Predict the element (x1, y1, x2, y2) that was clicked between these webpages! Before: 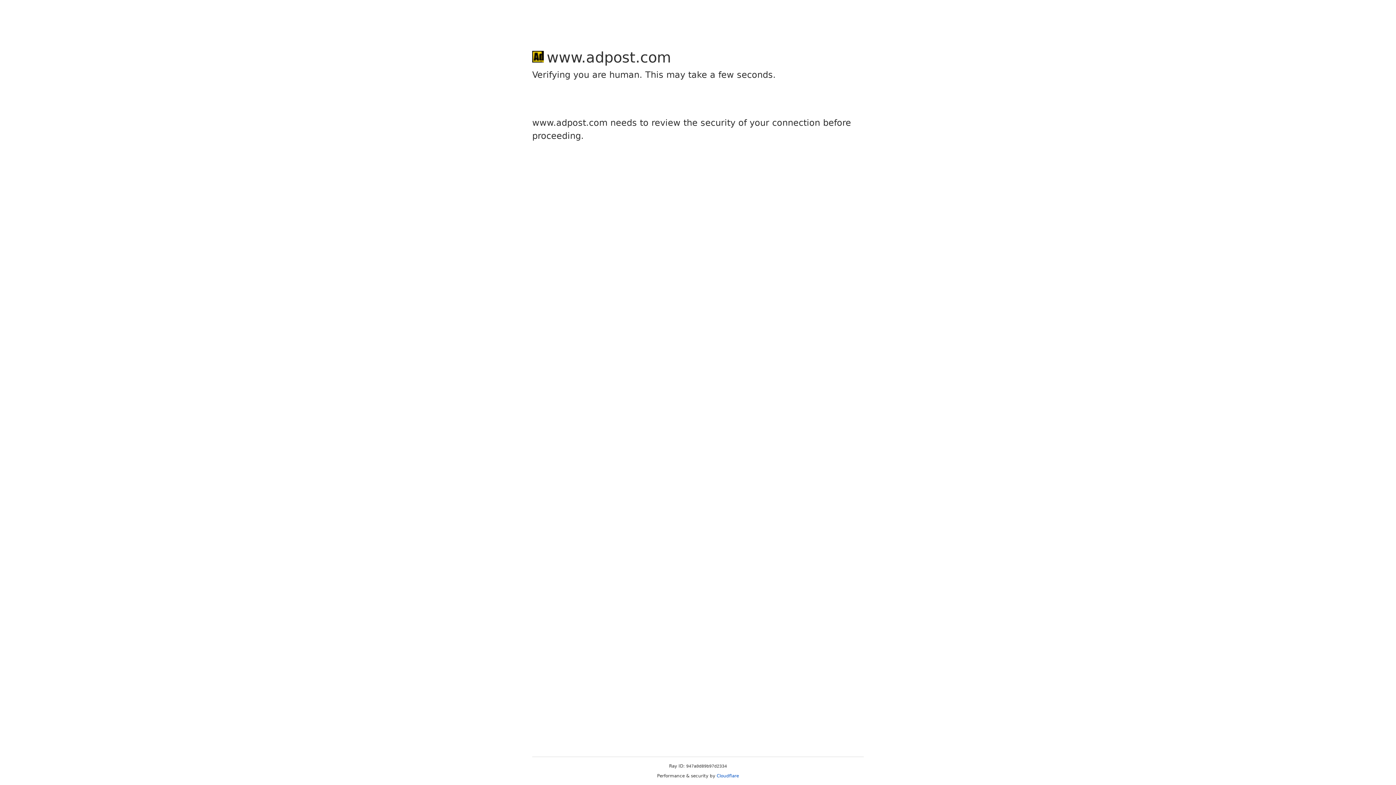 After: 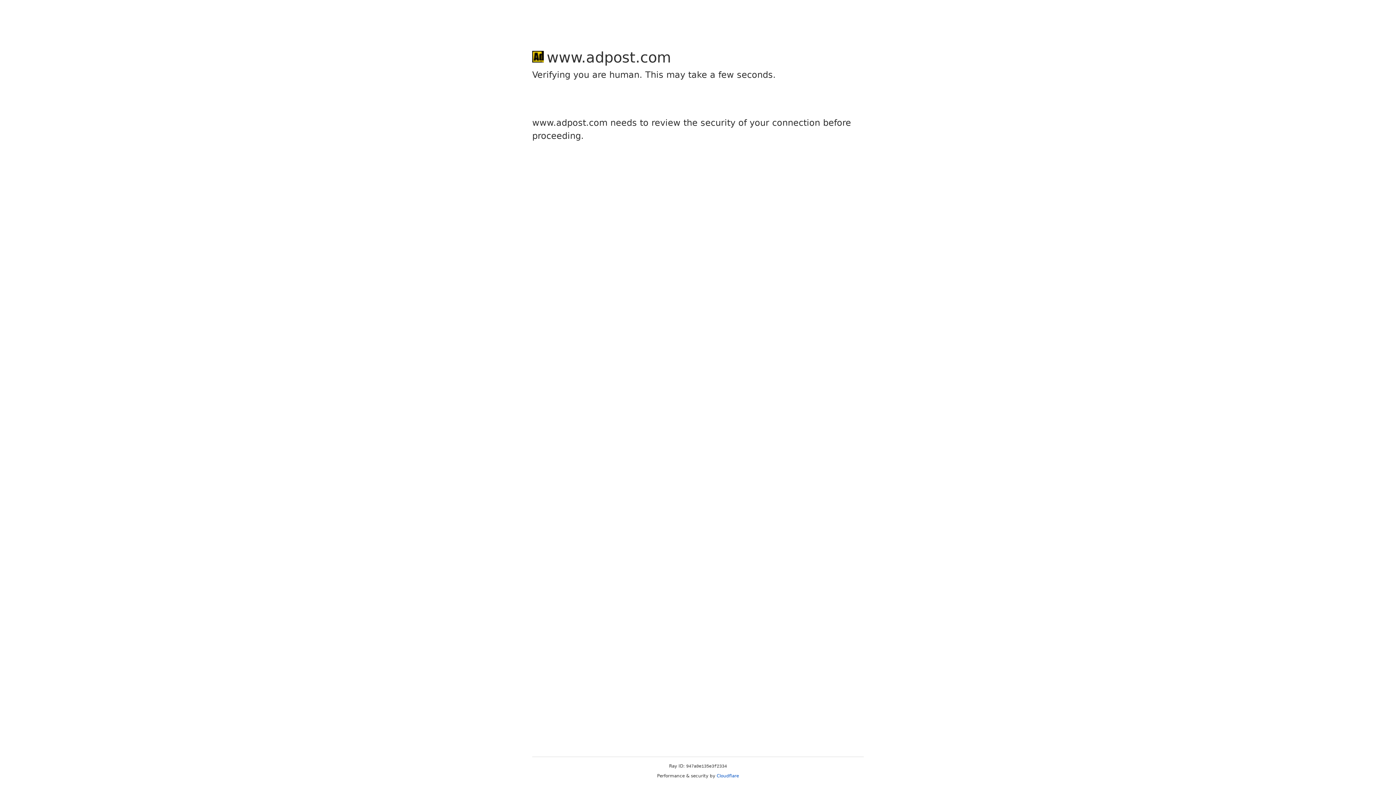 Action: bbox: (716, 773, 739, 778) label: Cloudflare